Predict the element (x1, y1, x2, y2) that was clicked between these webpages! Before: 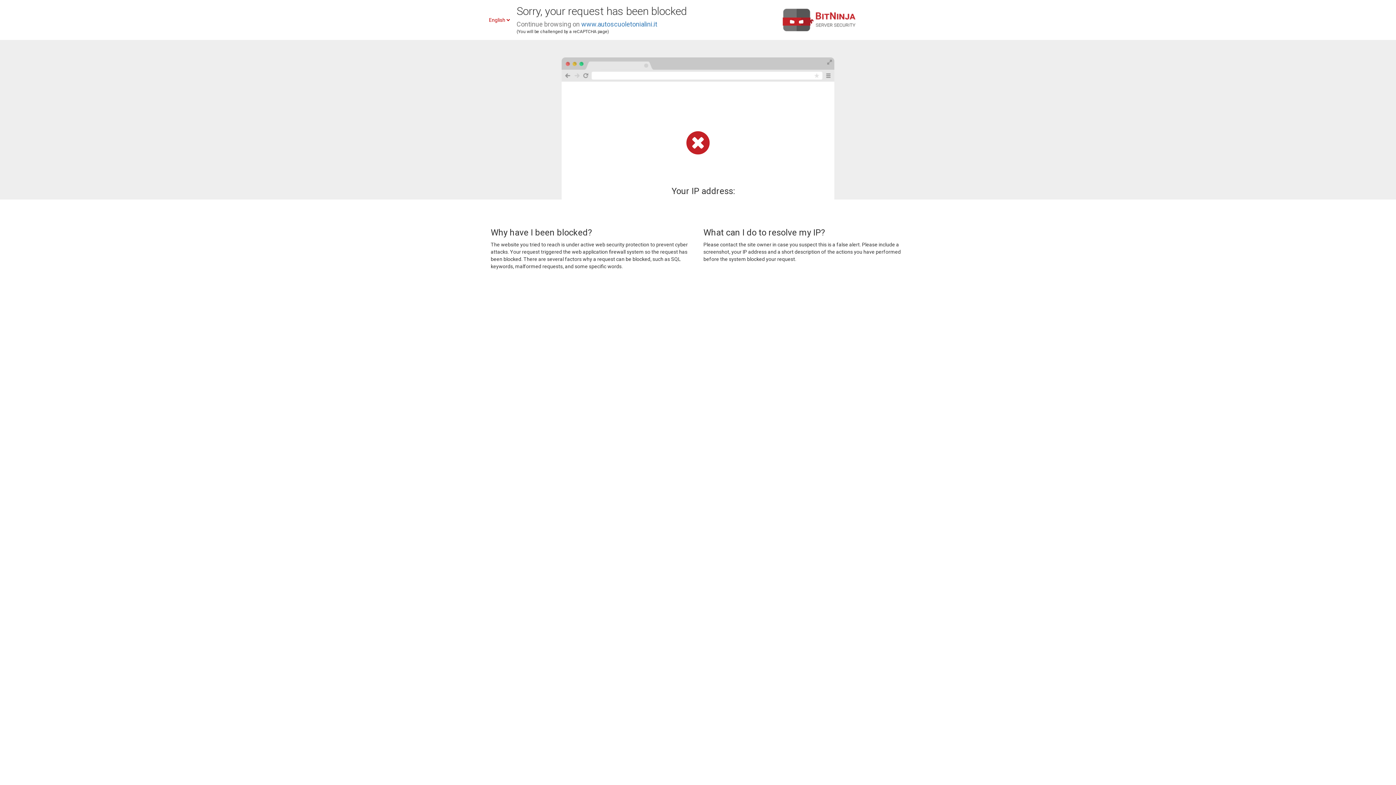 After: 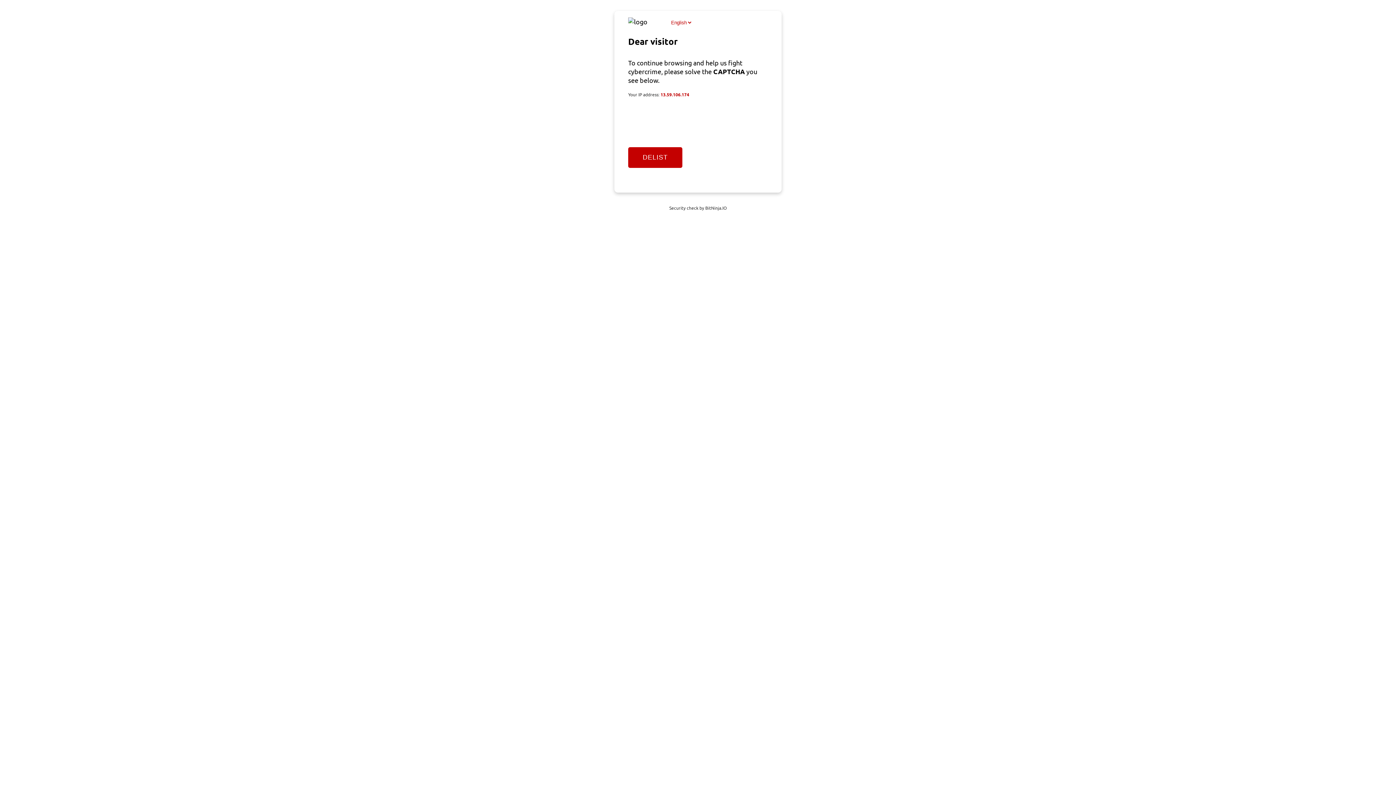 Action: label: www.autoscuoletonialini.it bbox: (581, 20, 657, 28)